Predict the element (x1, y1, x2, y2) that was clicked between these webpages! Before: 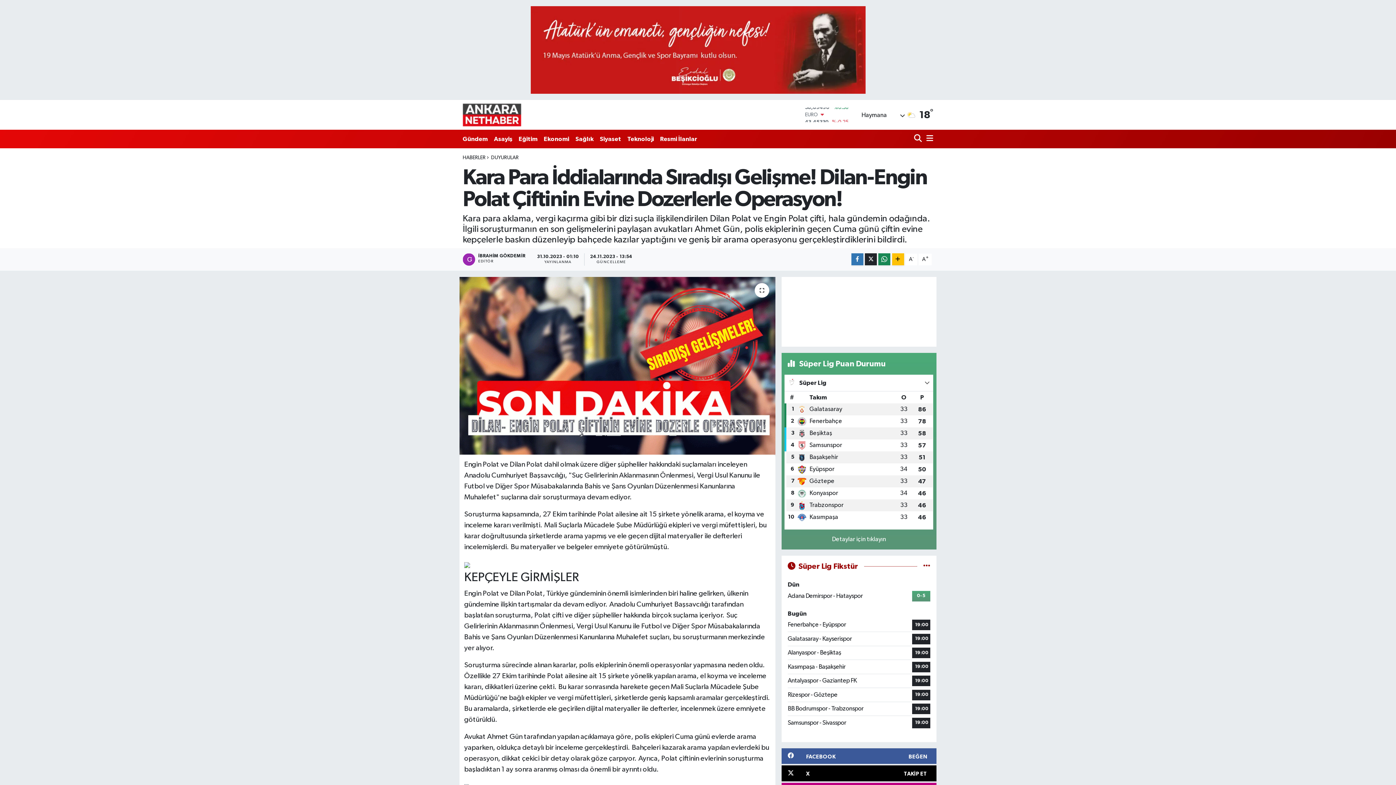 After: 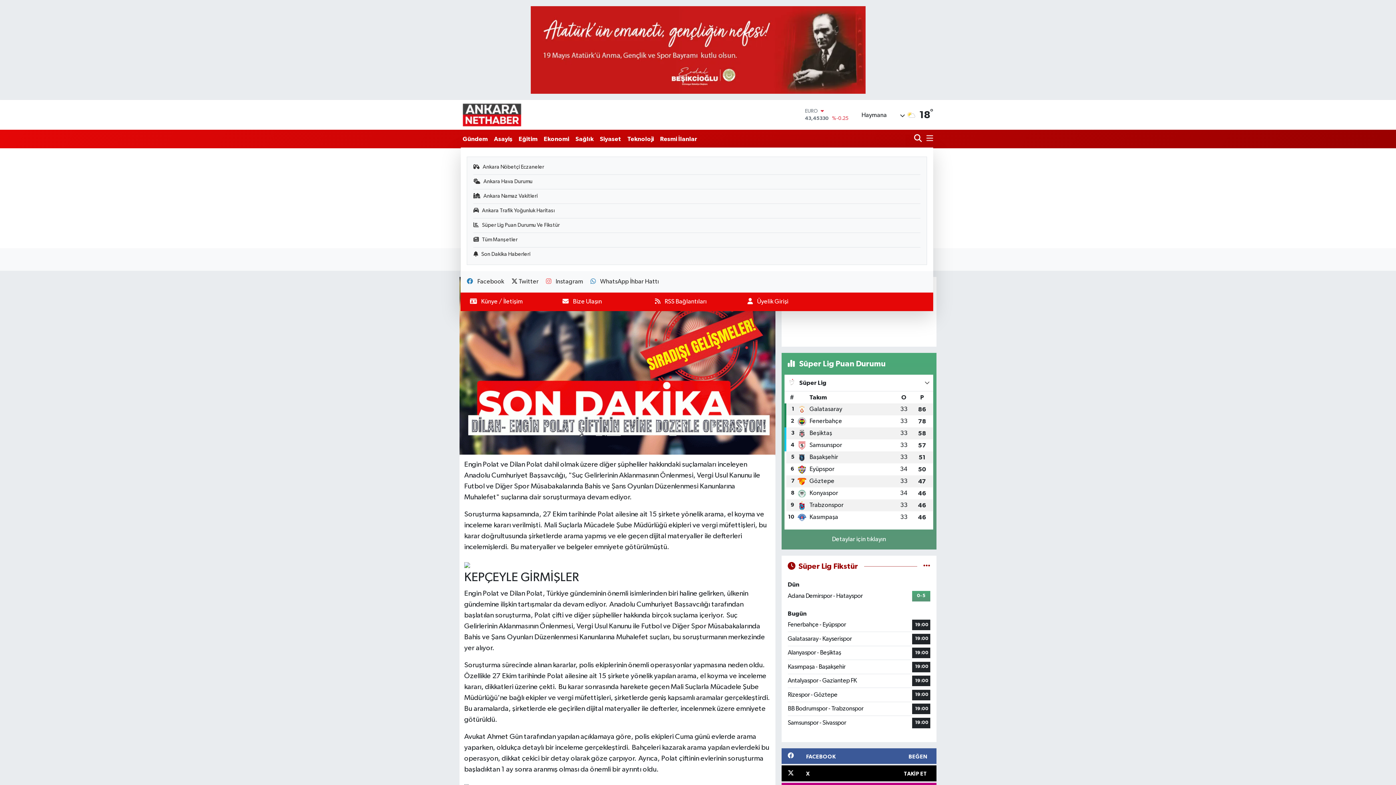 Action: bbox: (923, 131, 933, 146)